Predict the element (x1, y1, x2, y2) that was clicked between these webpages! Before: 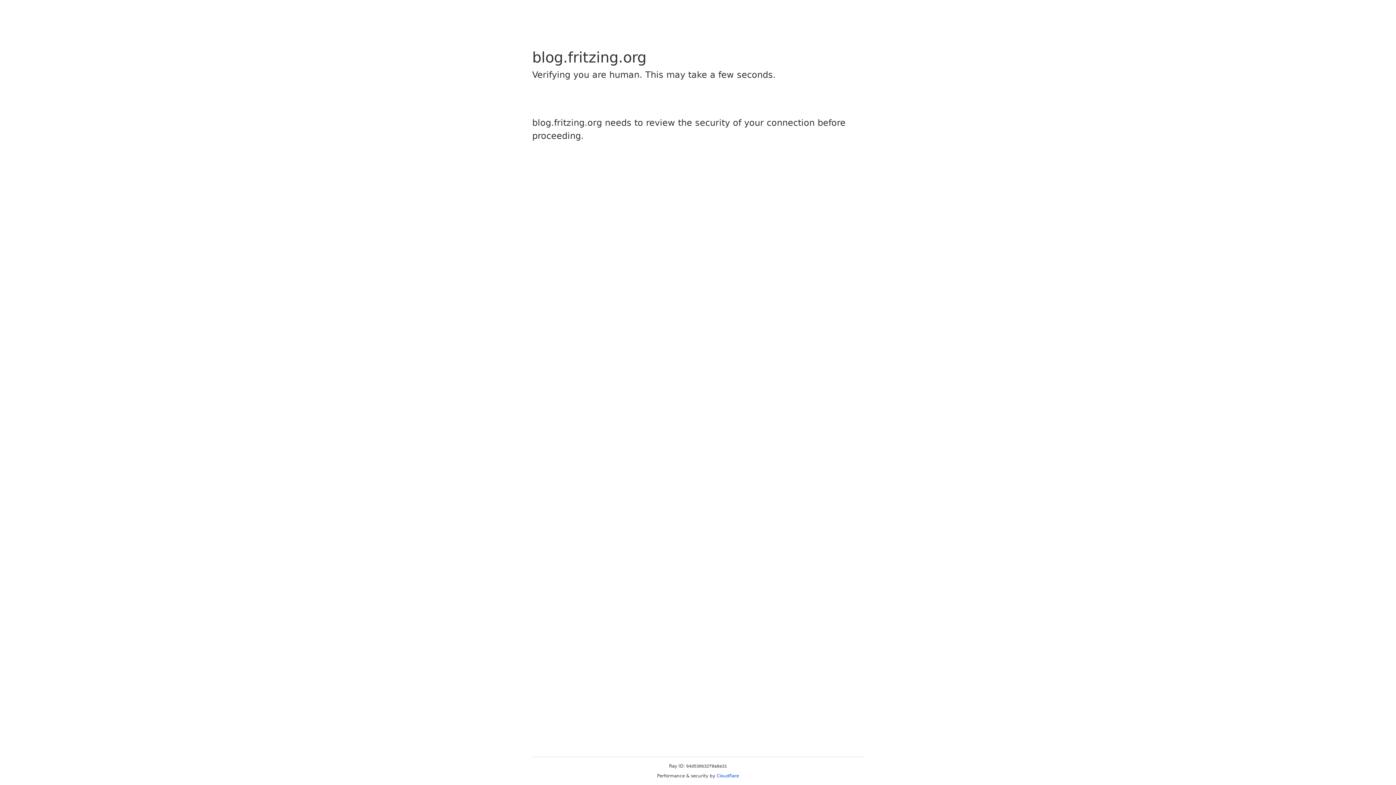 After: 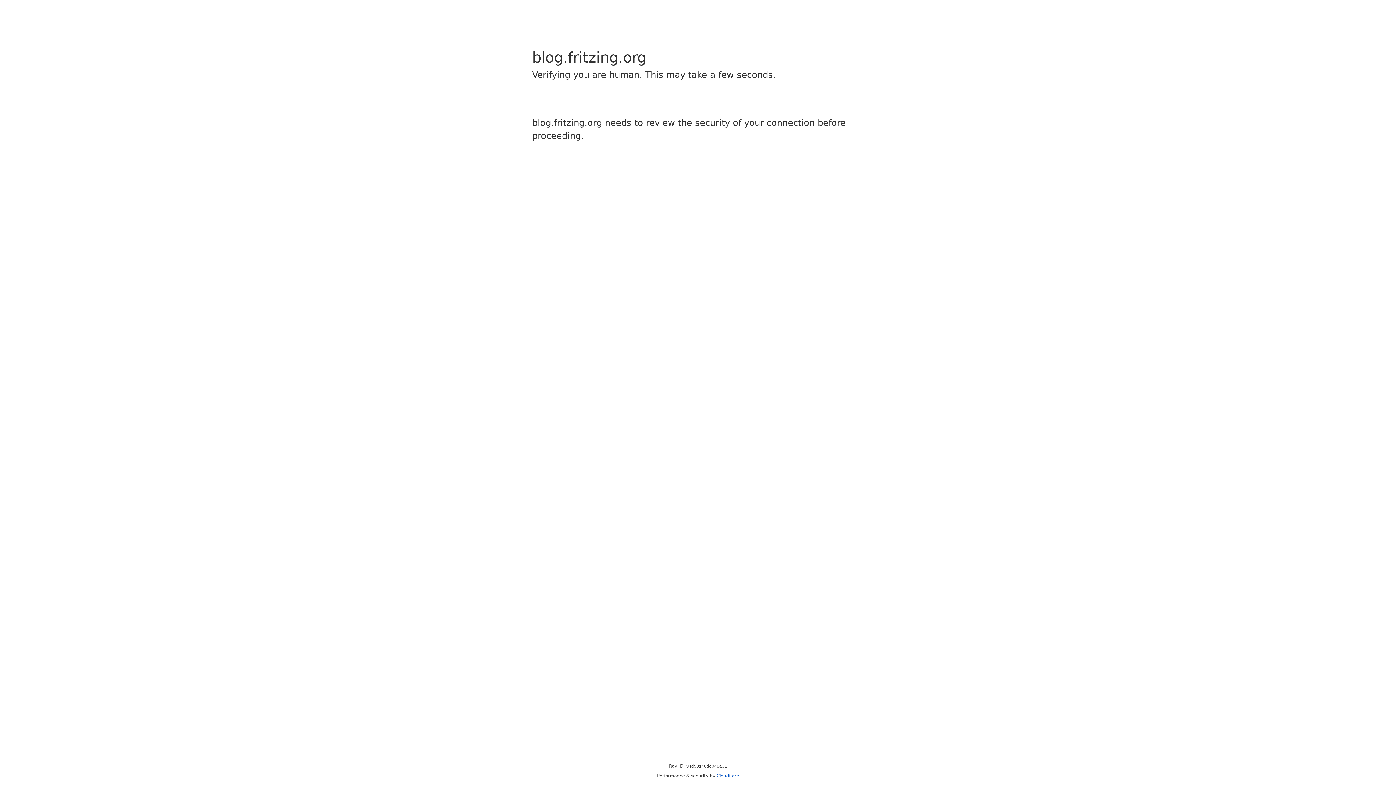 Action: bbox: (716, 773, 739, 778) label: Cloudflare